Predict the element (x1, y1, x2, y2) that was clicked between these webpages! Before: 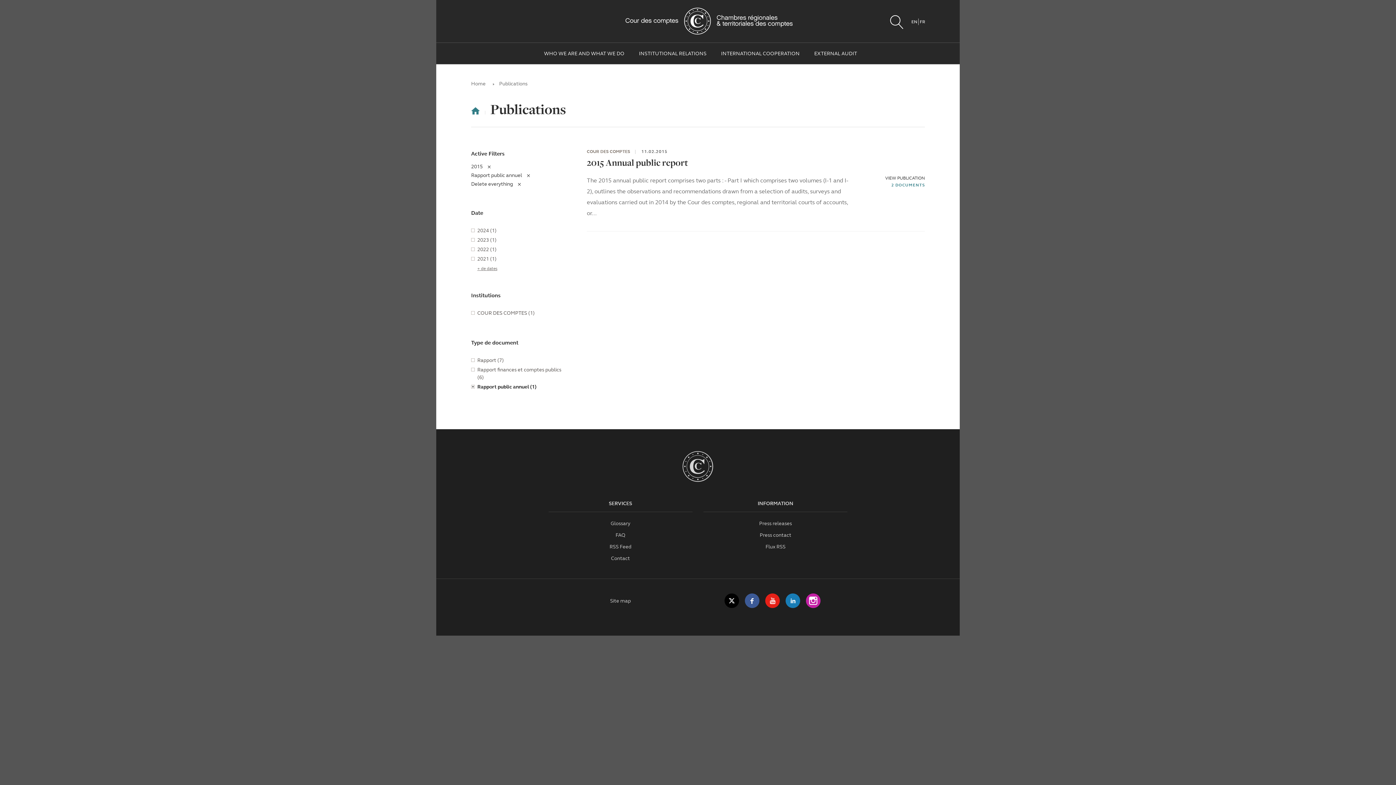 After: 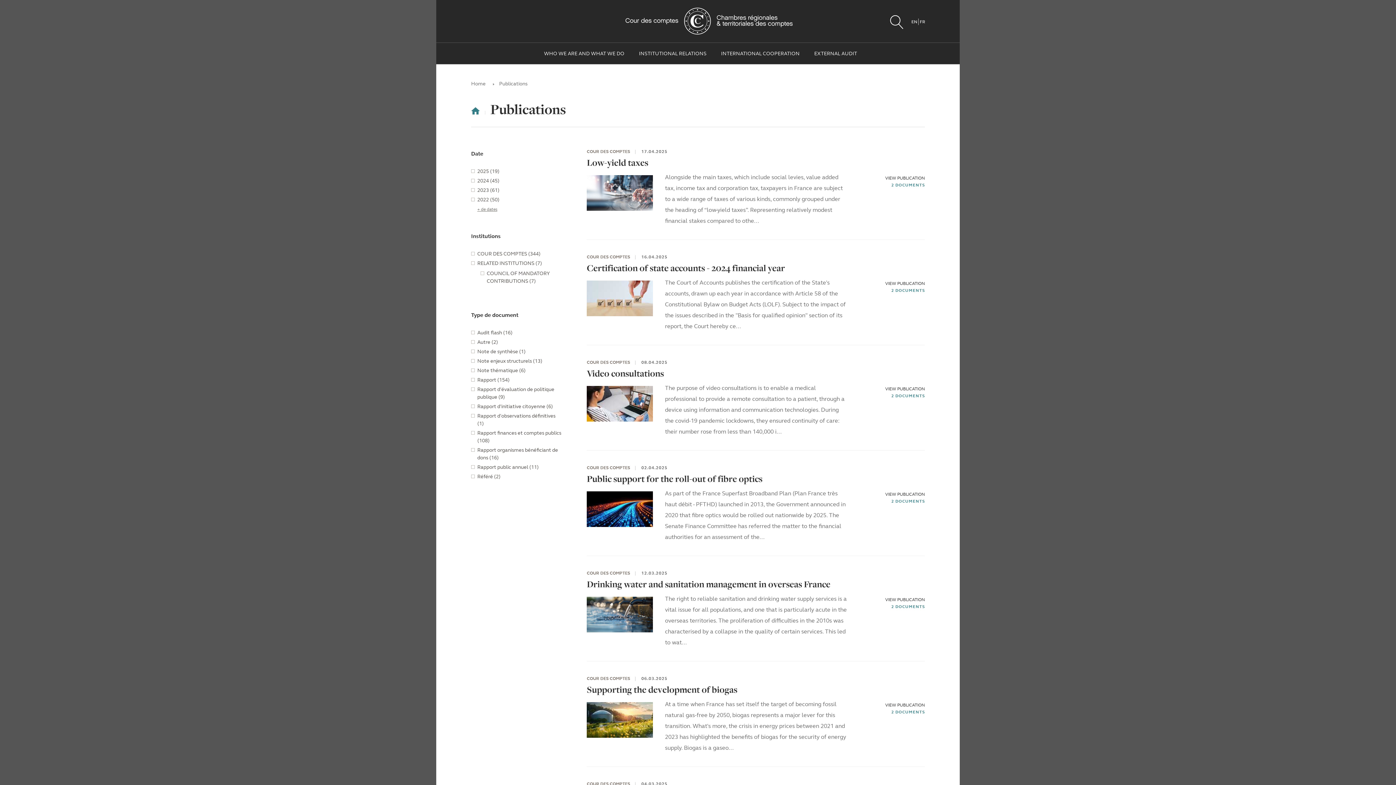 Action: bbox: (471, 181, 521, 186) label: Delete everything
Remove from filter